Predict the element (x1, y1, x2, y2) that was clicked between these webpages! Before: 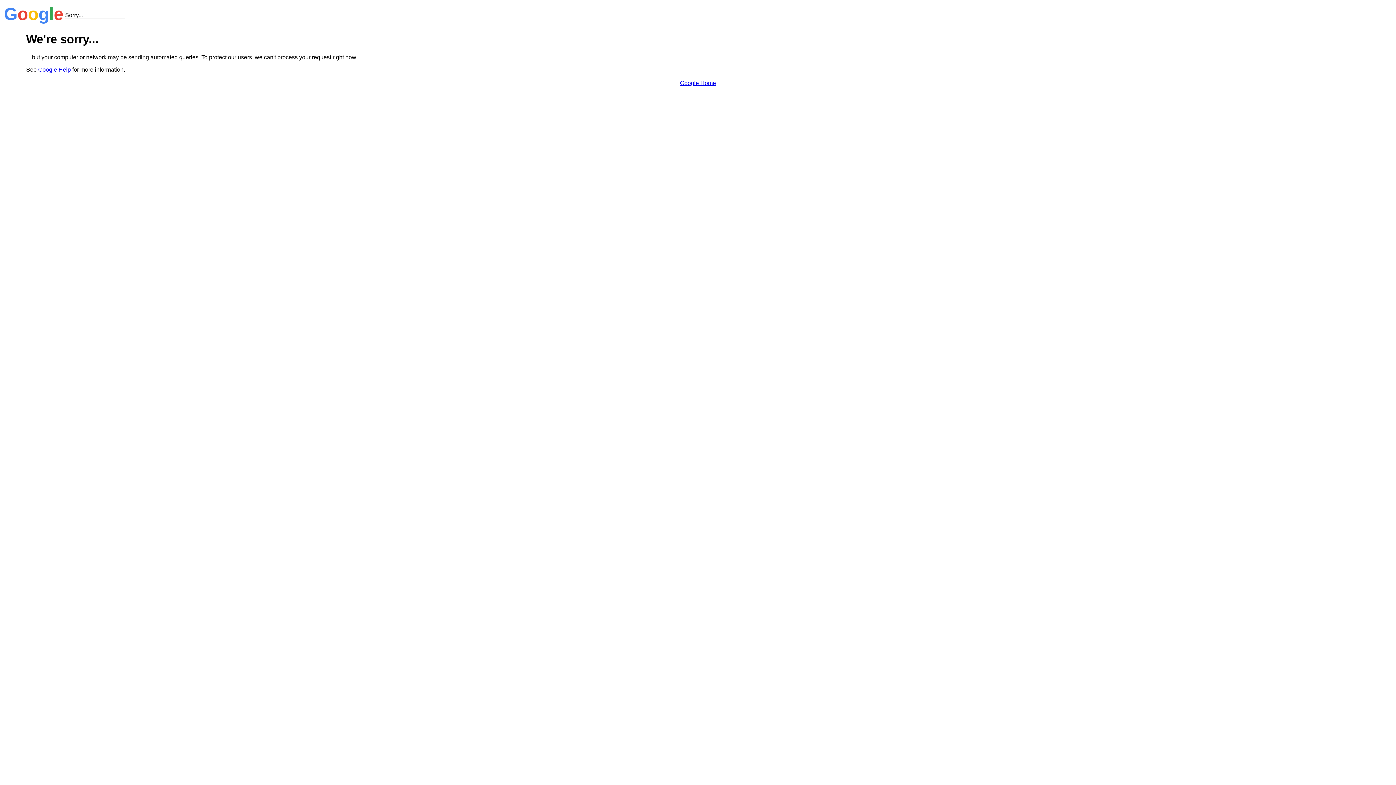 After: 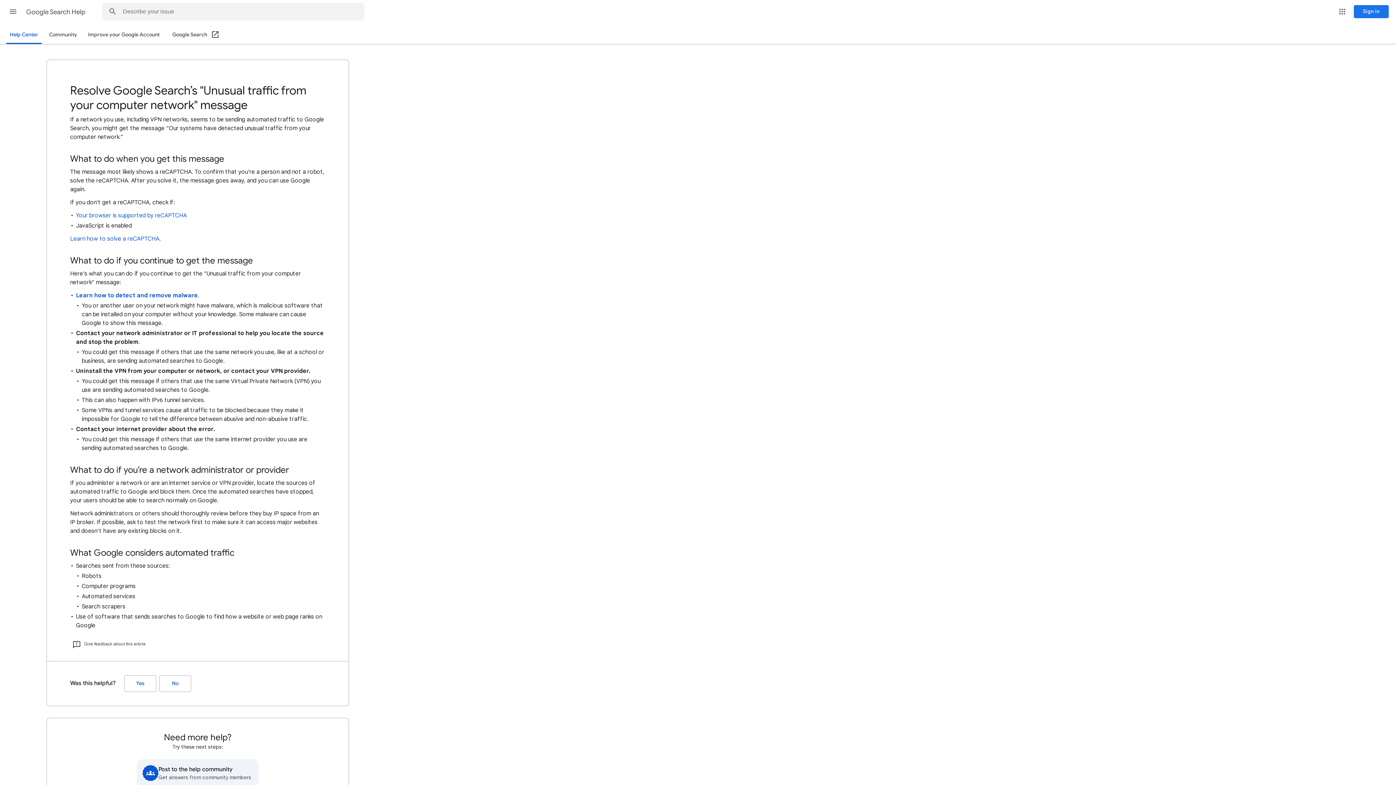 Action: label: Google Help bbox: (38, 66, 70, 72)